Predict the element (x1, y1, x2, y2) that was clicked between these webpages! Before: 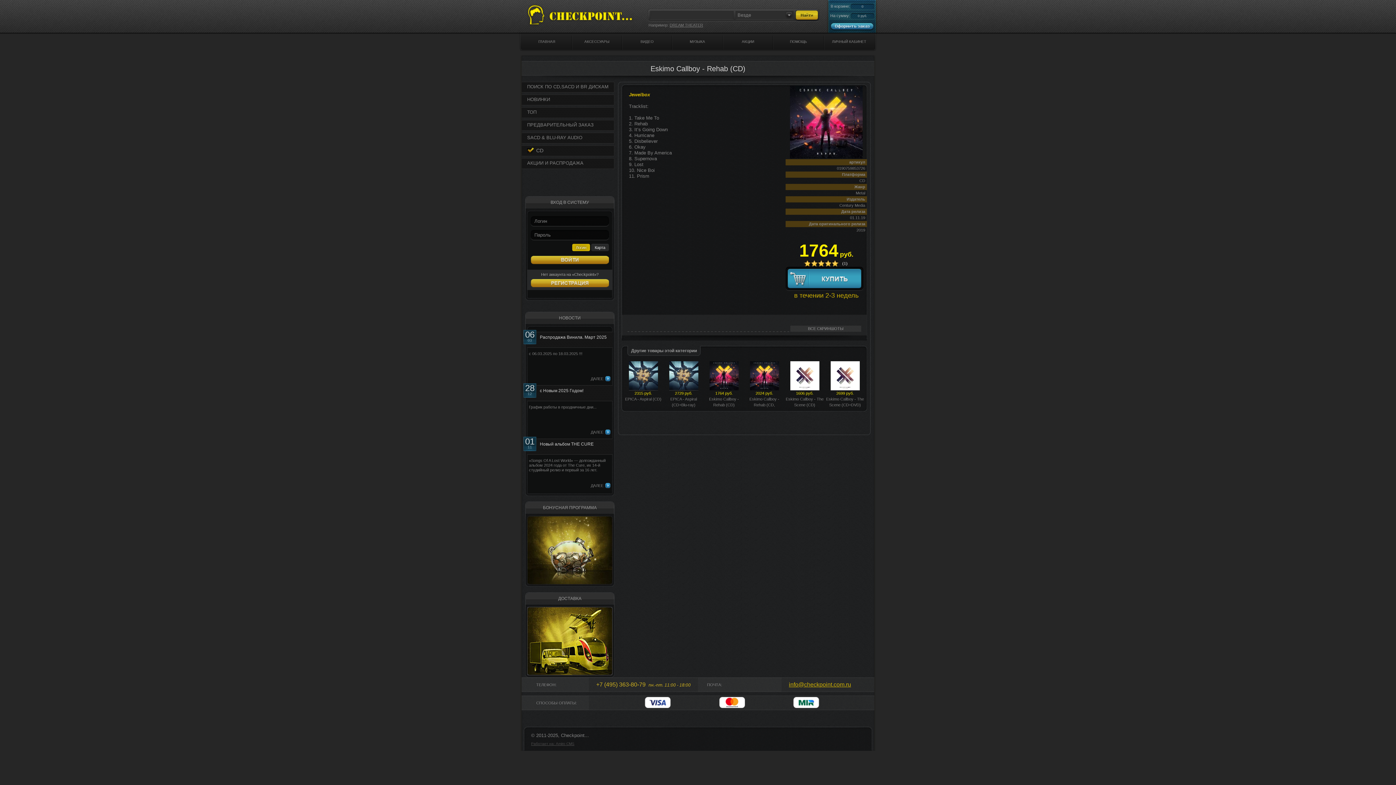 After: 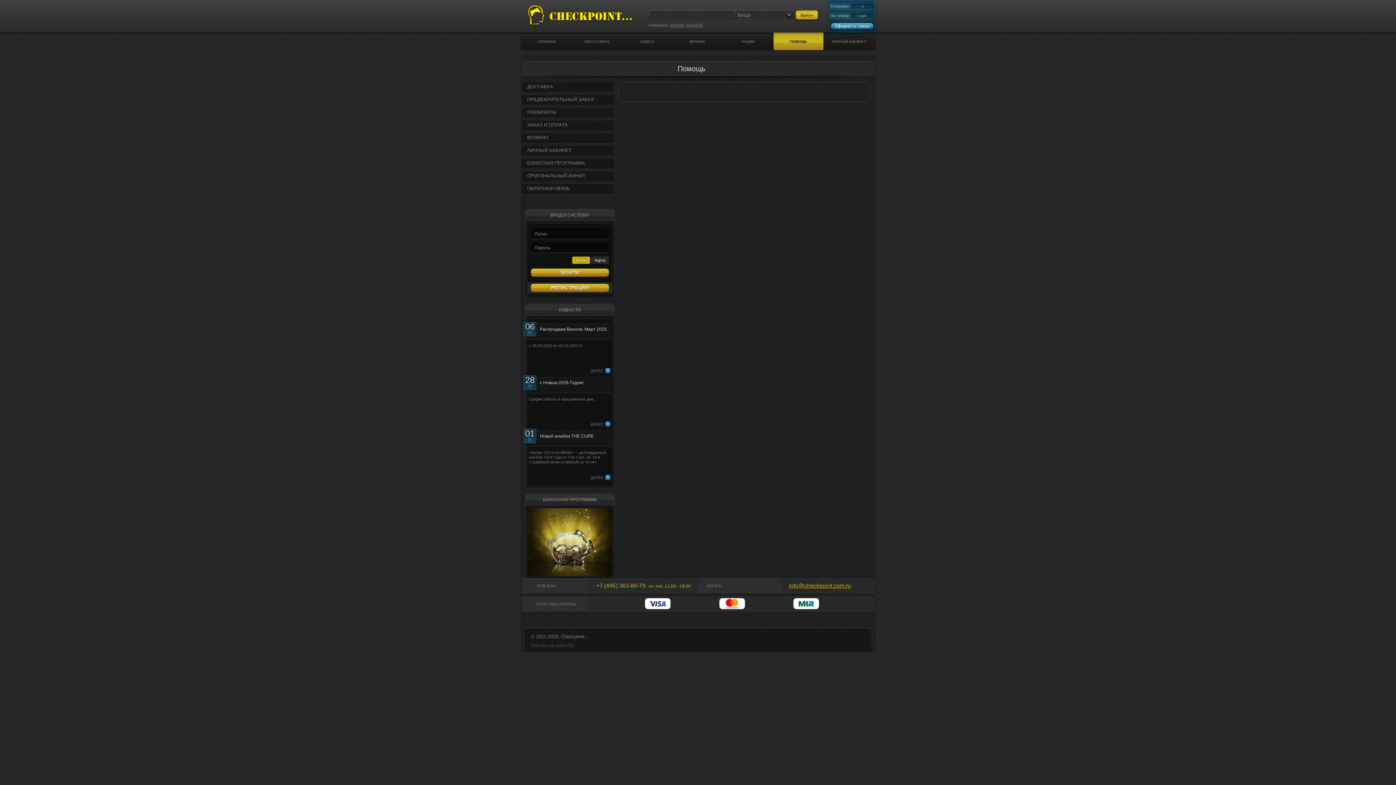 Action: bbox: (773, 36, 823, 47) label: ПОМОЩЬ